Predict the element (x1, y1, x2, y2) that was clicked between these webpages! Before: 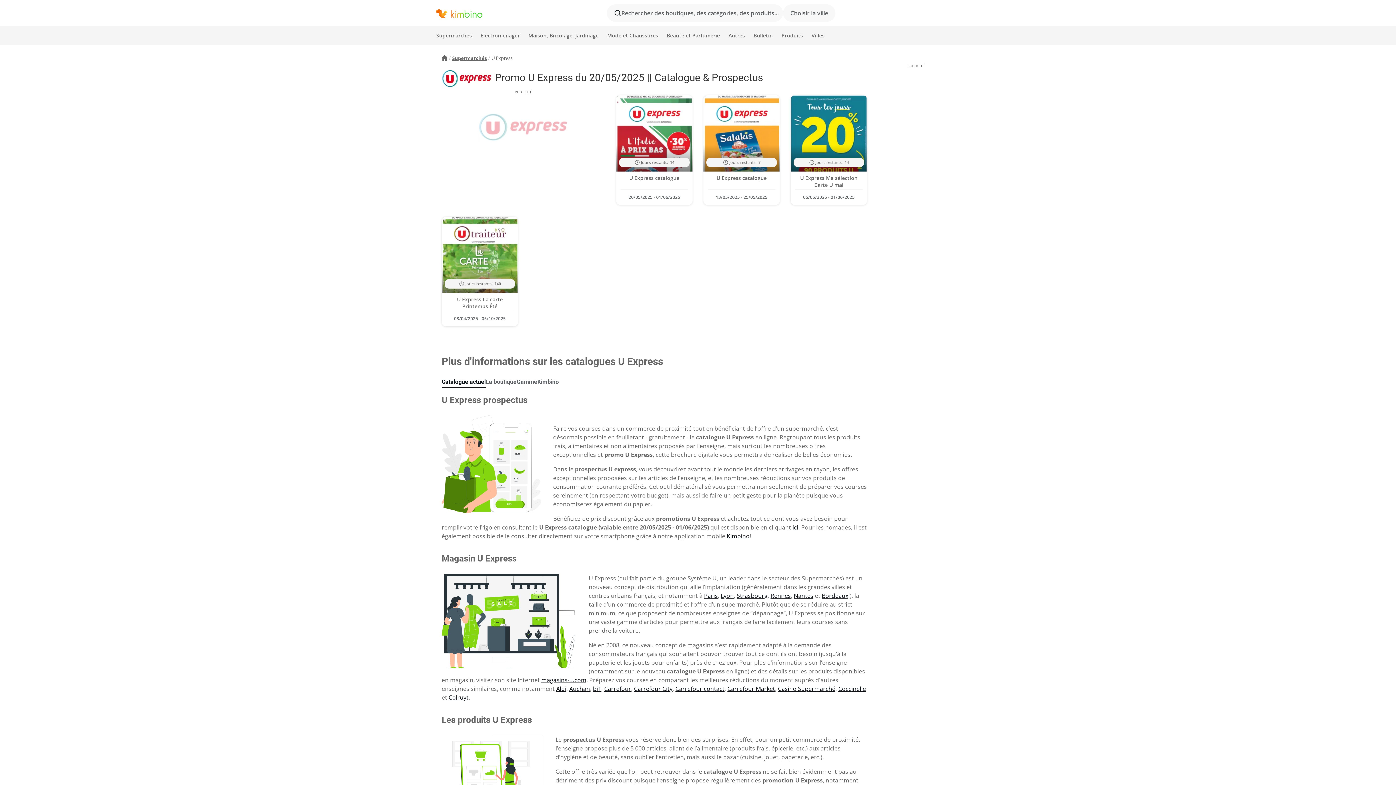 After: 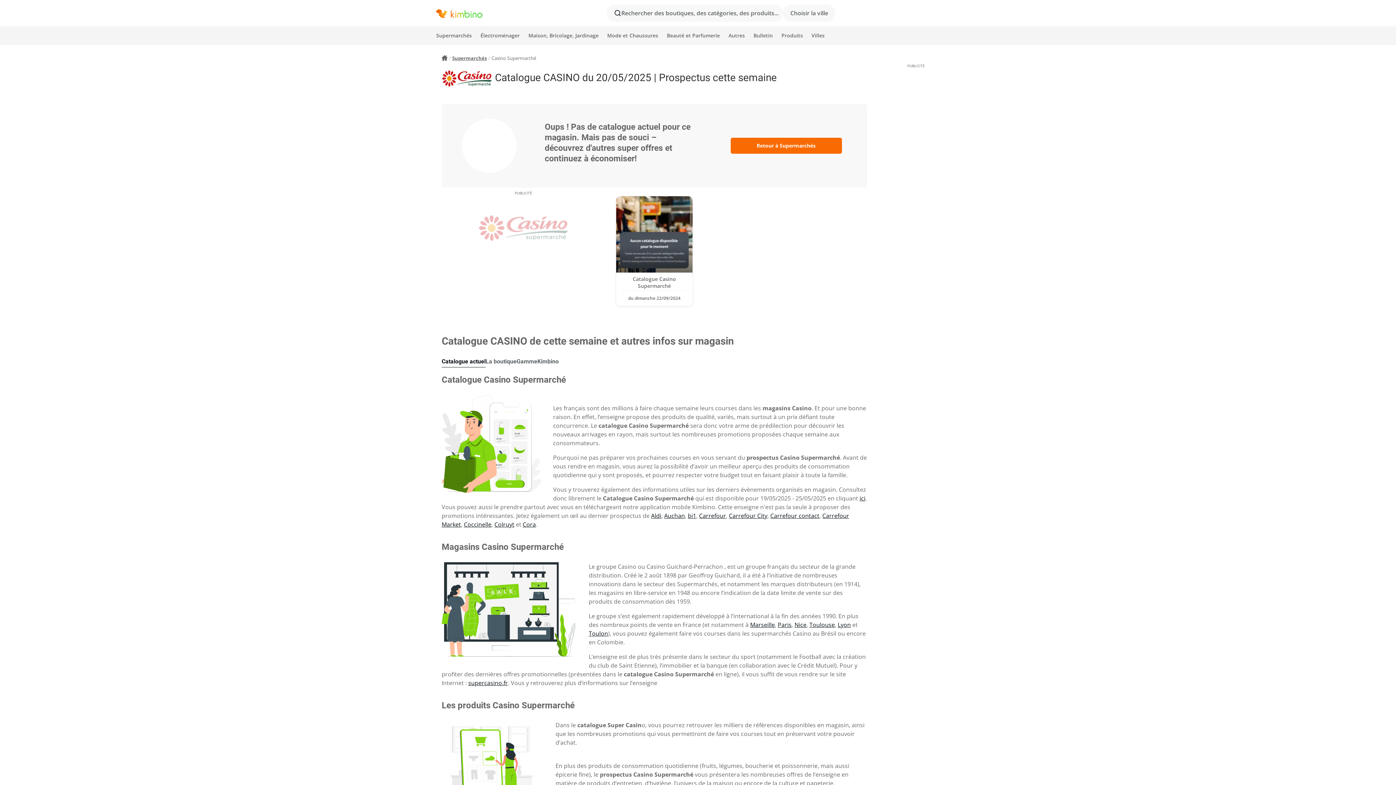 Action: bbox: (778, 685, 835, 693) label: Casino Supermarché